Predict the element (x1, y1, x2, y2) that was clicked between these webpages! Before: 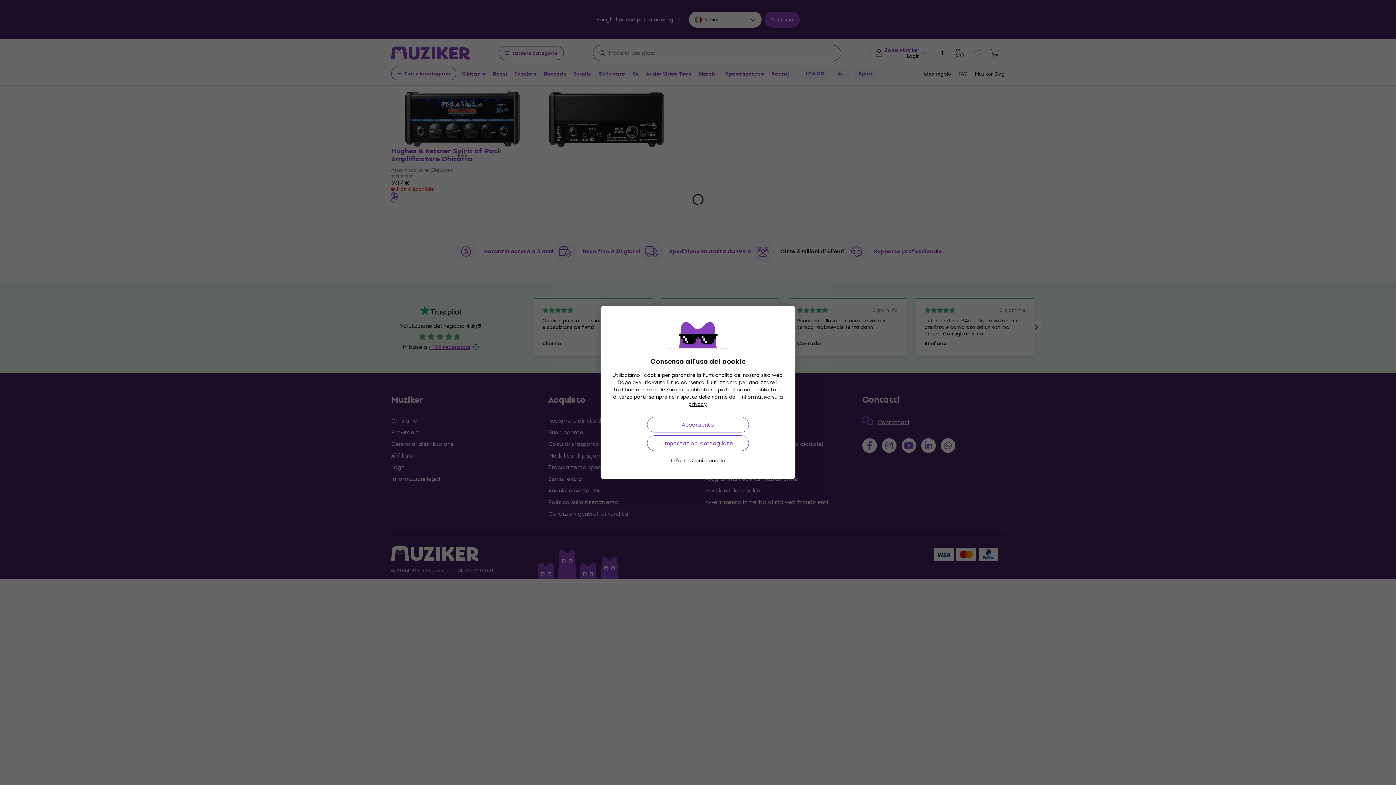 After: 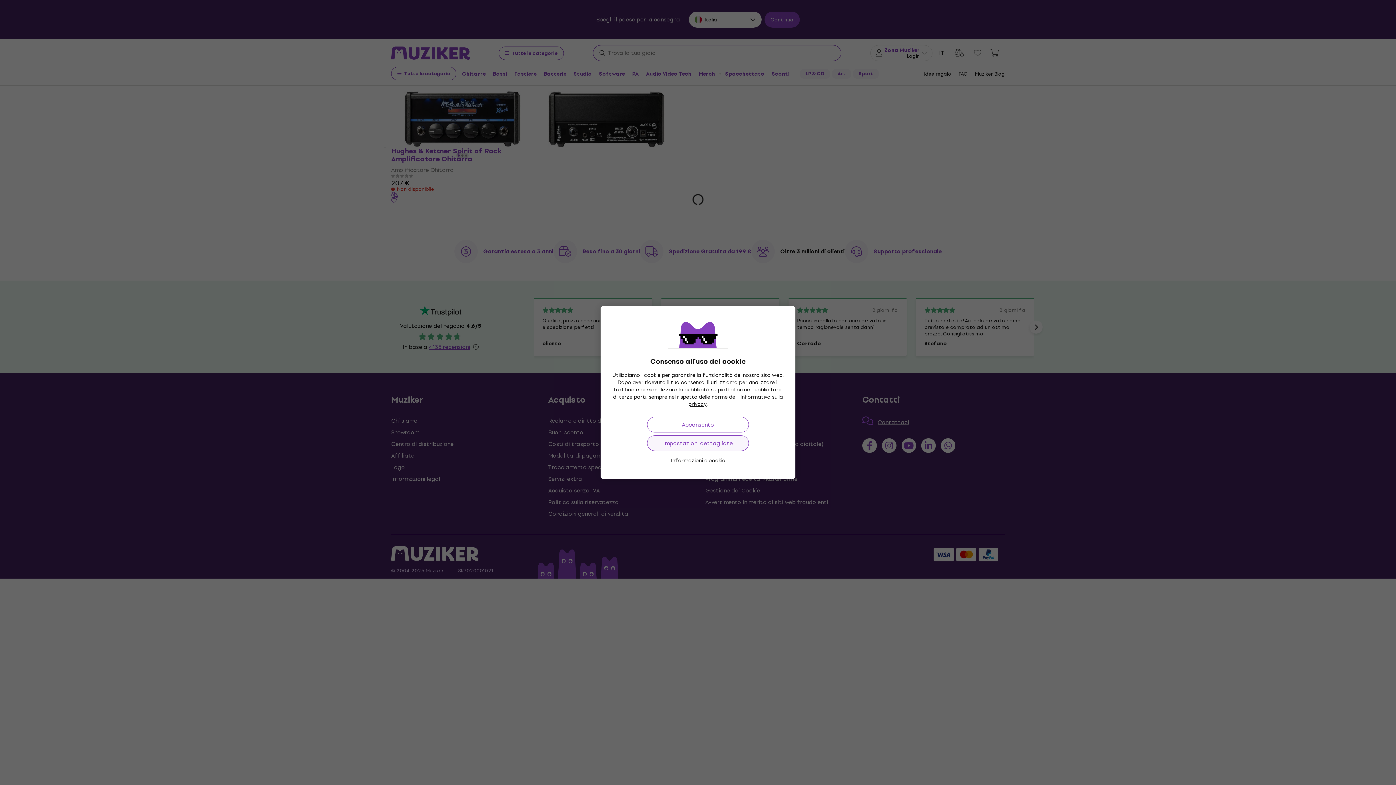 Action: bbox: (647, 435, 749, 451) label: Impostazioni dettagliate